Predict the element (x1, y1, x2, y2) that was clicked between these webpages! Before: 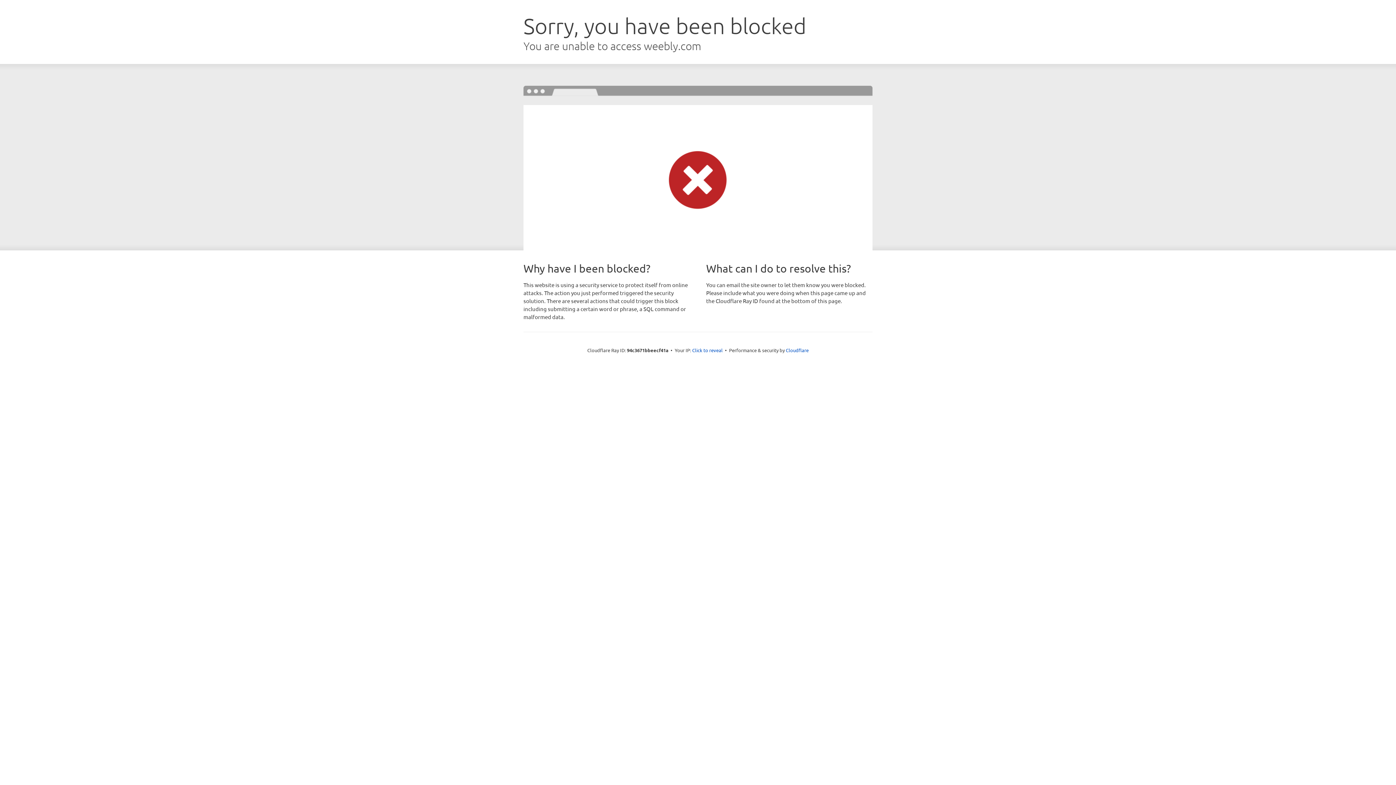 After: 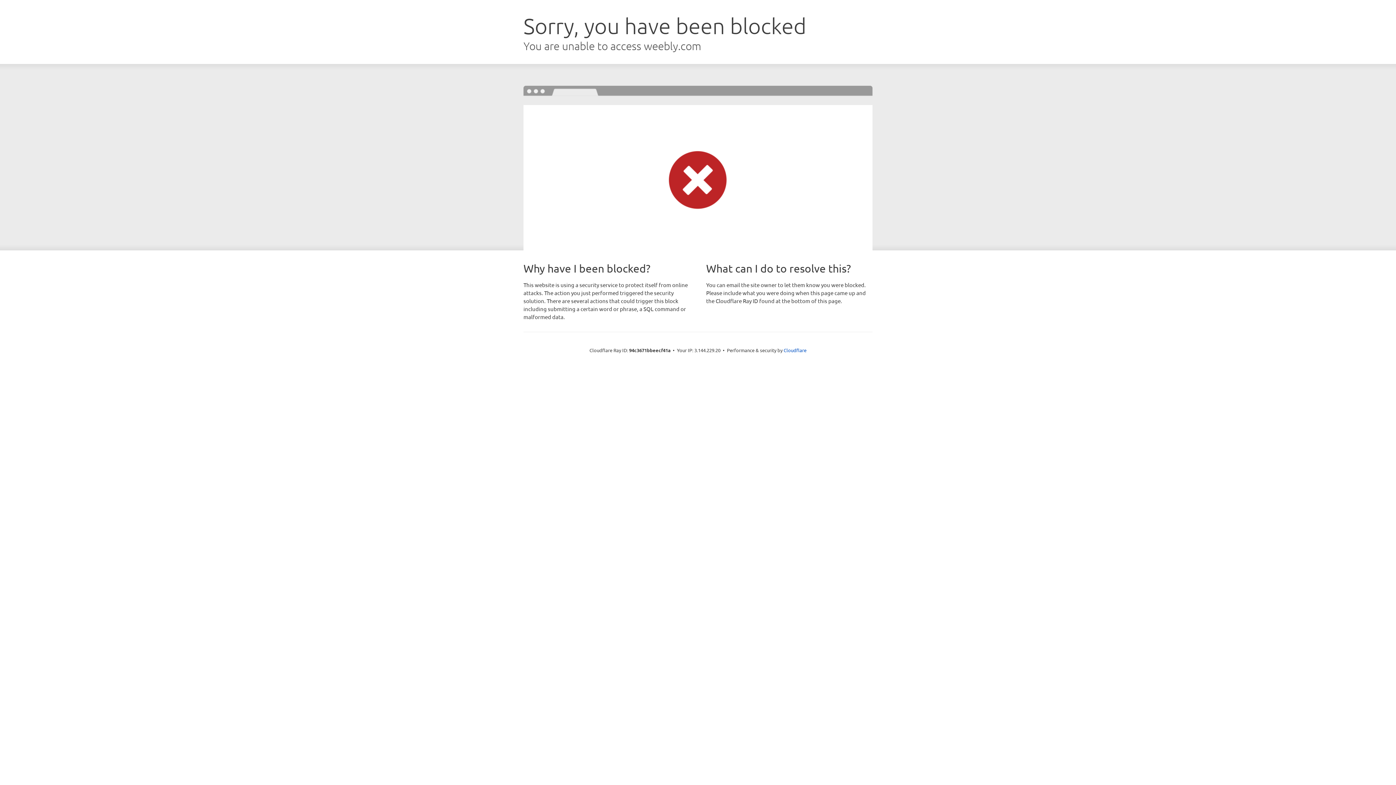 Action: bbox: (692, 346, 722, 353) label: Click to reveal